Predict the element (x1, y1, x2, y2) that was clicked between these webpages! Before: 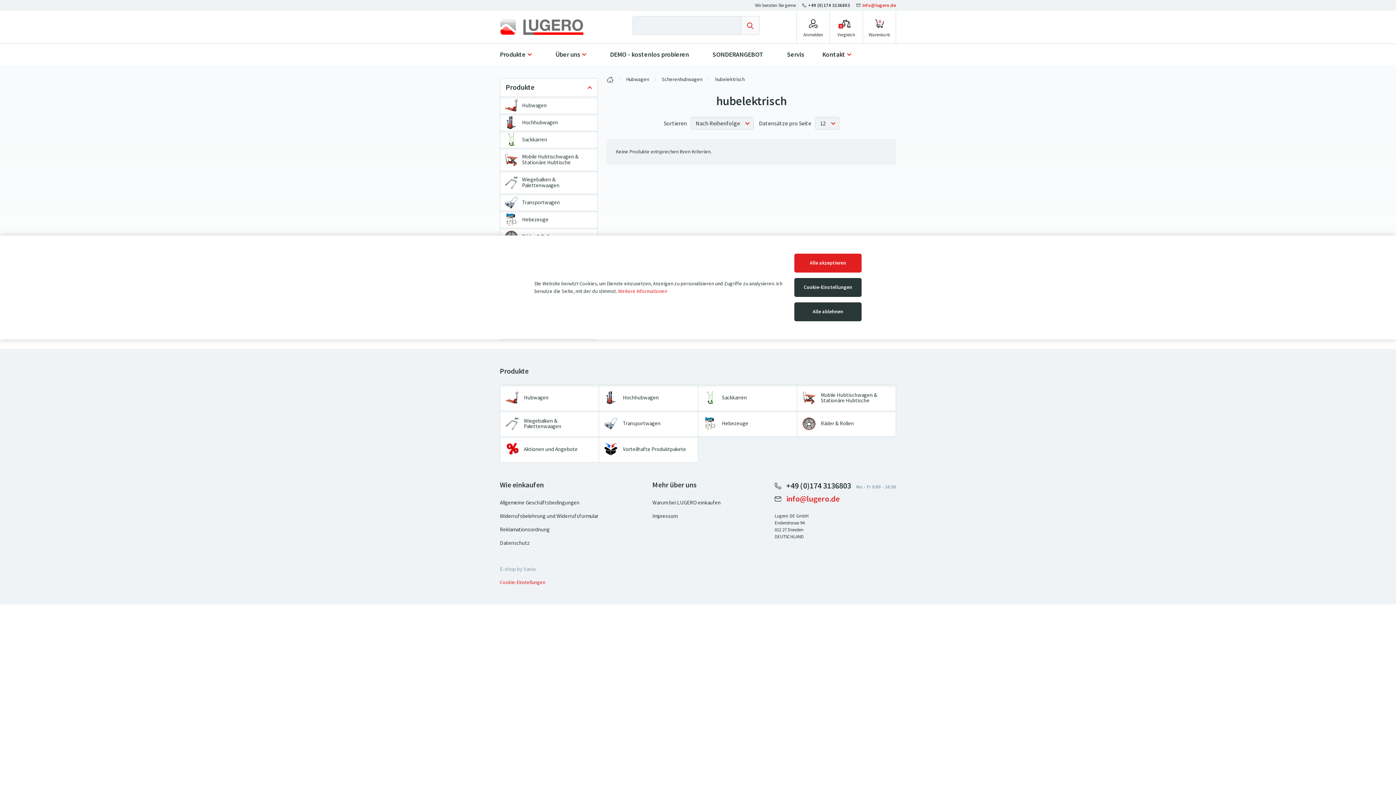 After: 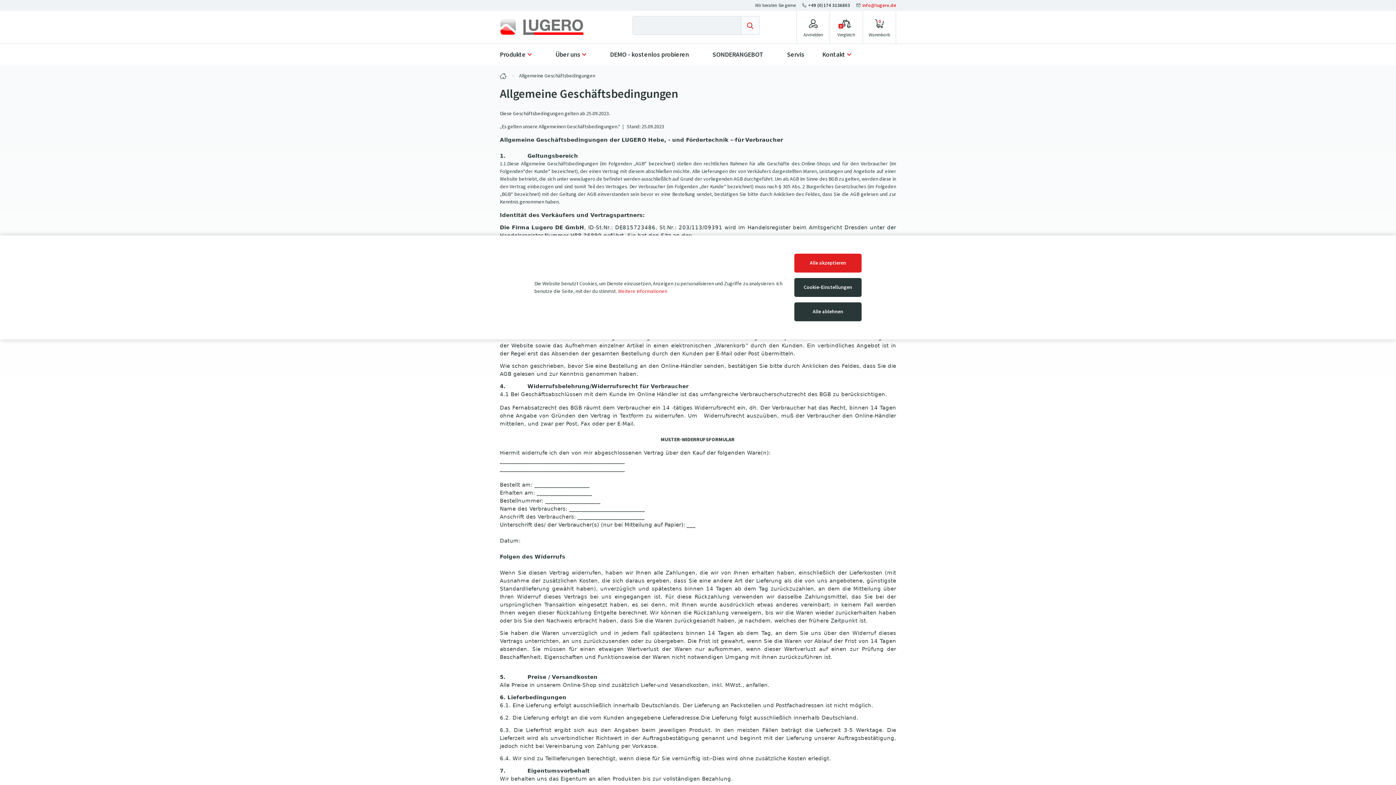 Action: label: Allgemeine Geschäftsbedingungen bbox: (500, 499, 579, 506)